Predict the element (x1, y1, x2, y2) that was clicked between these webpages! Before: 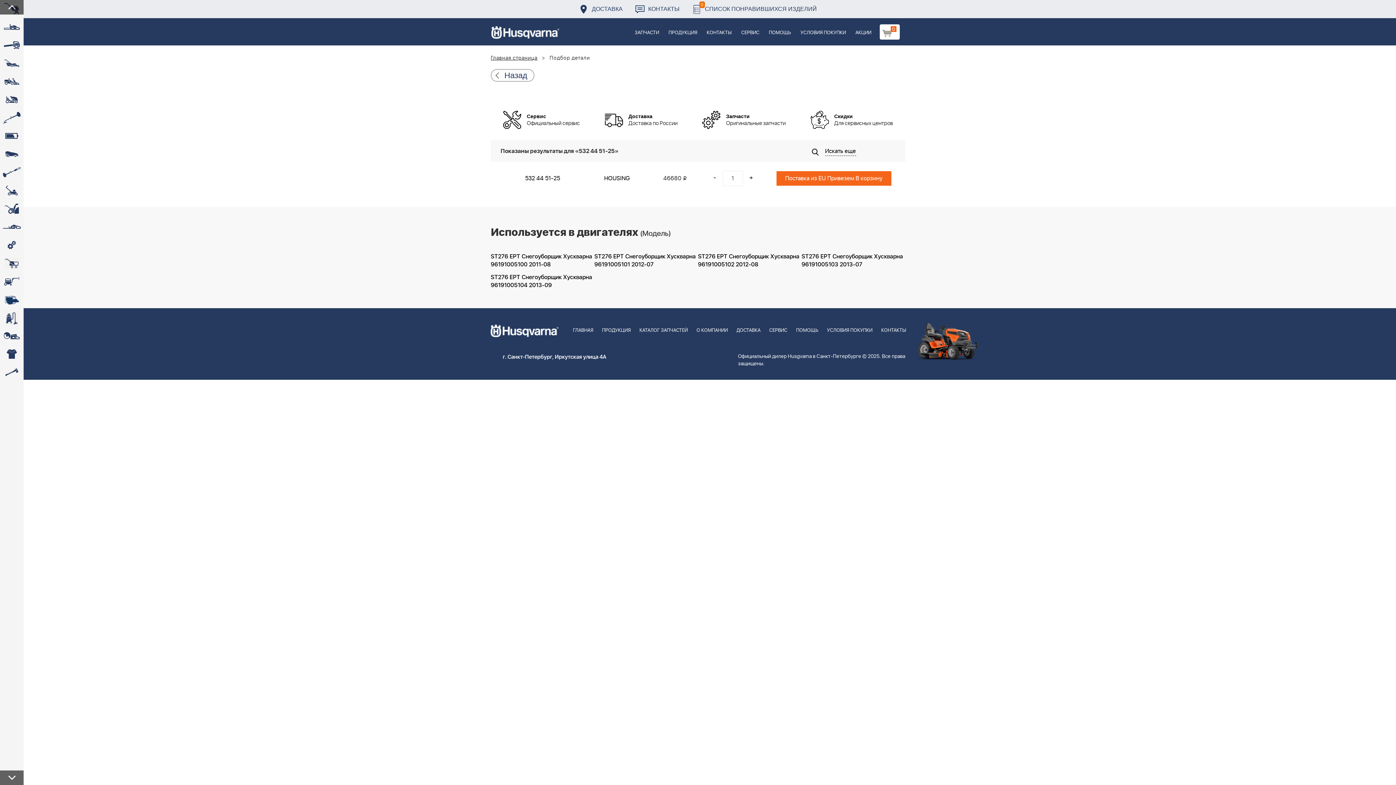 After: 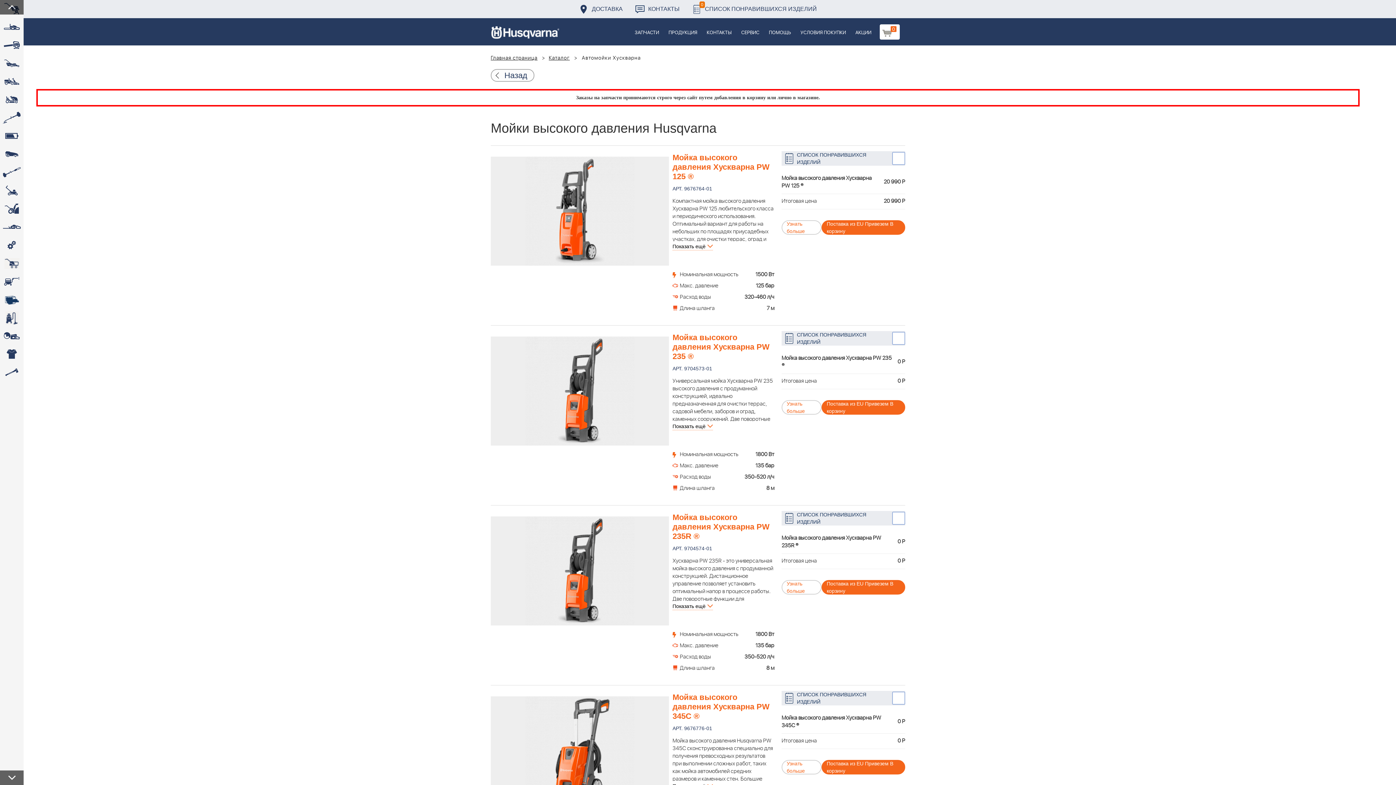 Action: label:  bbox: (0, 272, 23, 290)